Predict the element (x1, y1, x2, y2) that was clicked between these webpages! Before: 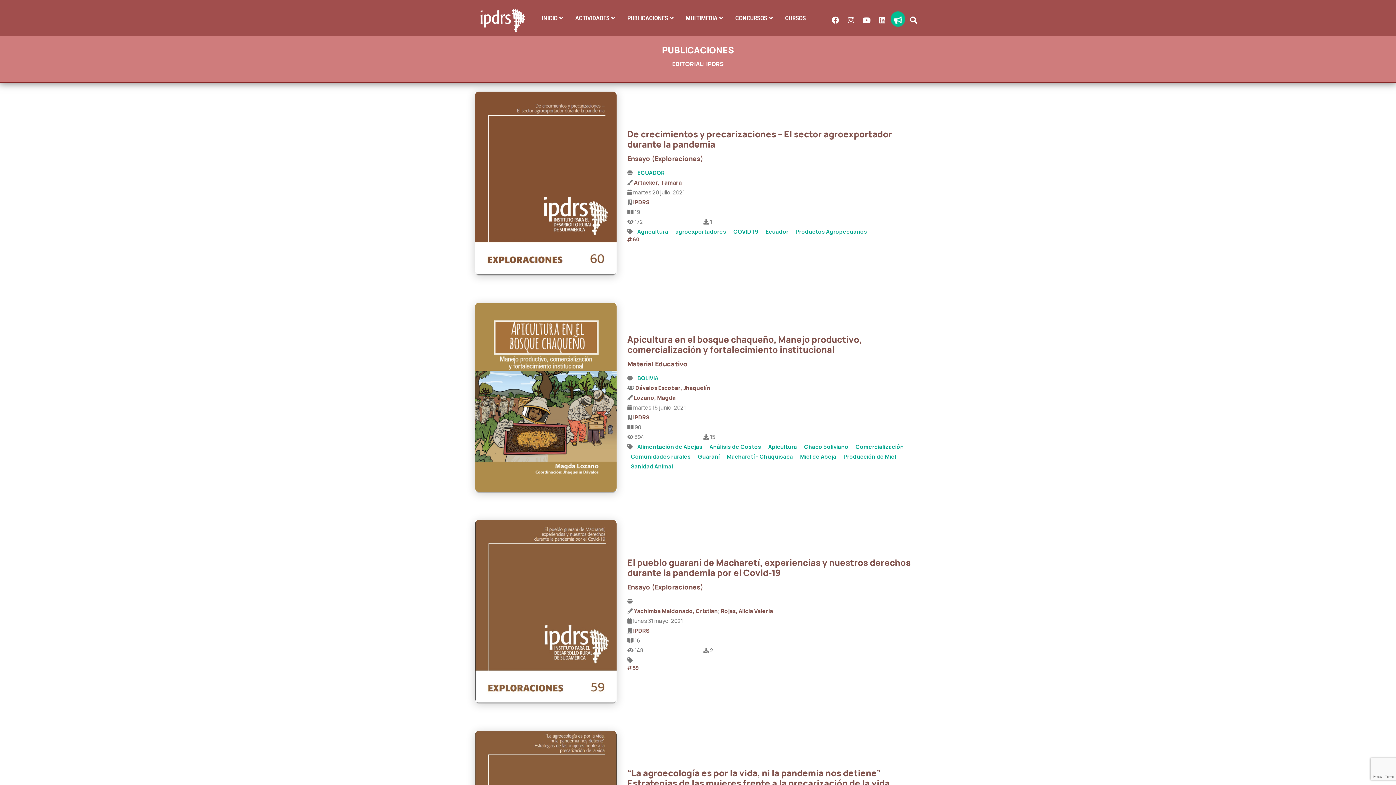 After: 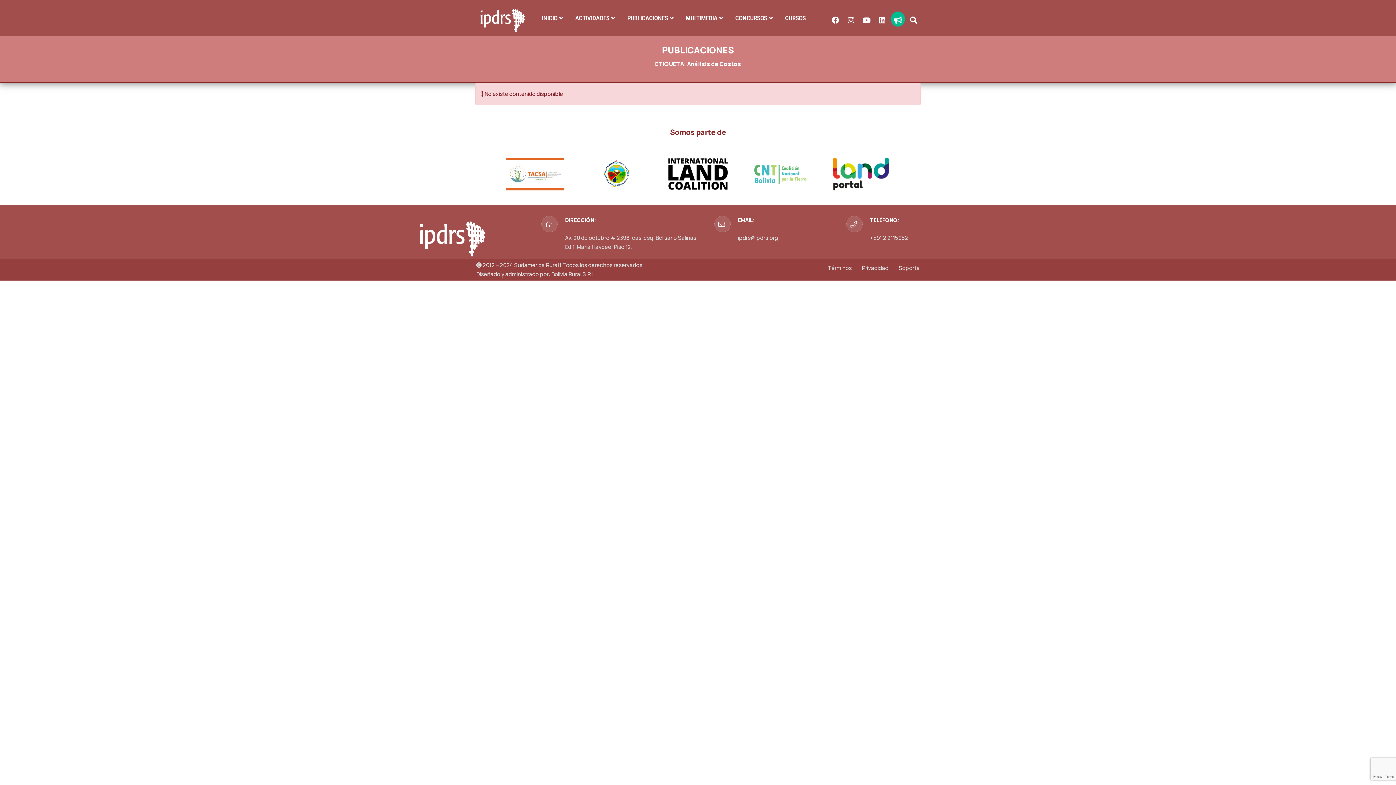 Action: label: Análisis de Costos bbox: (706, 442, 764, 451)